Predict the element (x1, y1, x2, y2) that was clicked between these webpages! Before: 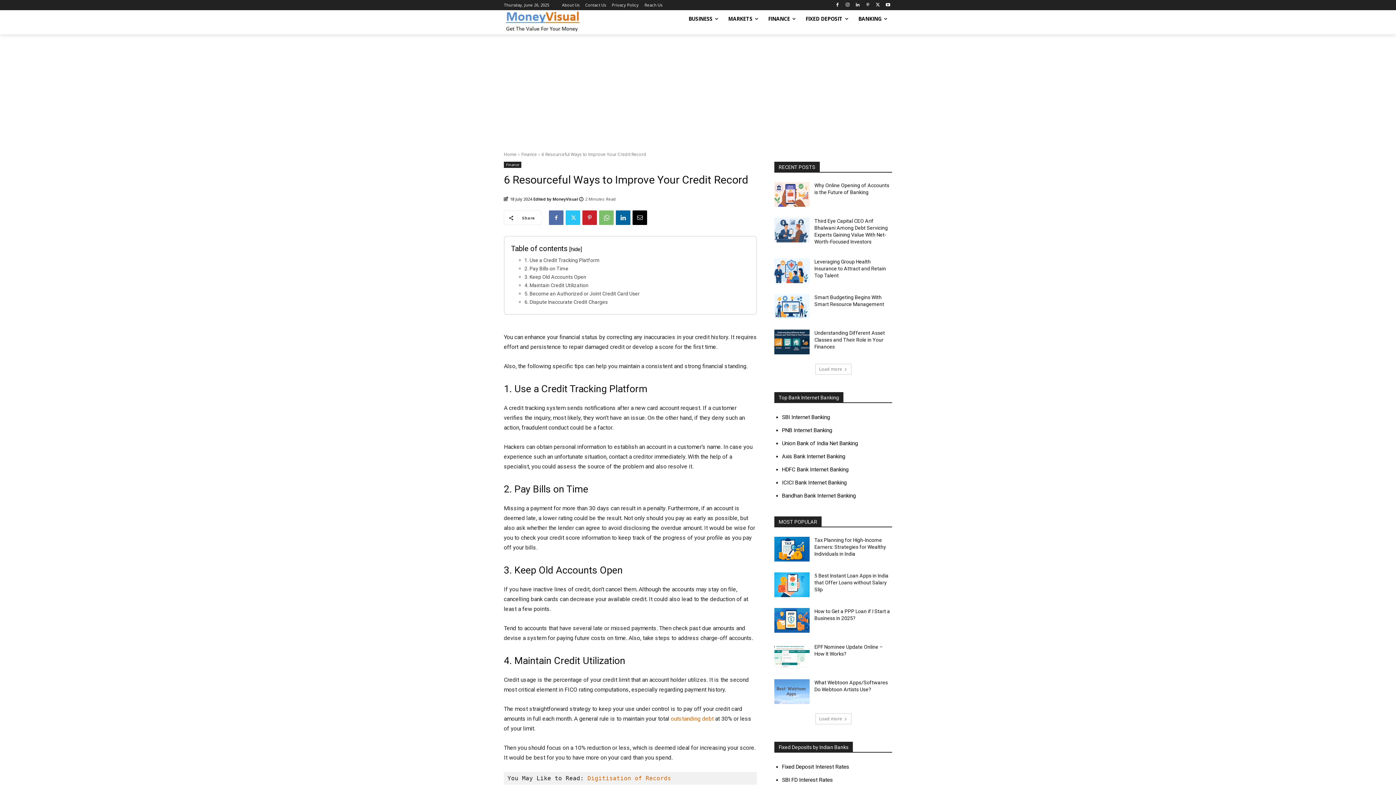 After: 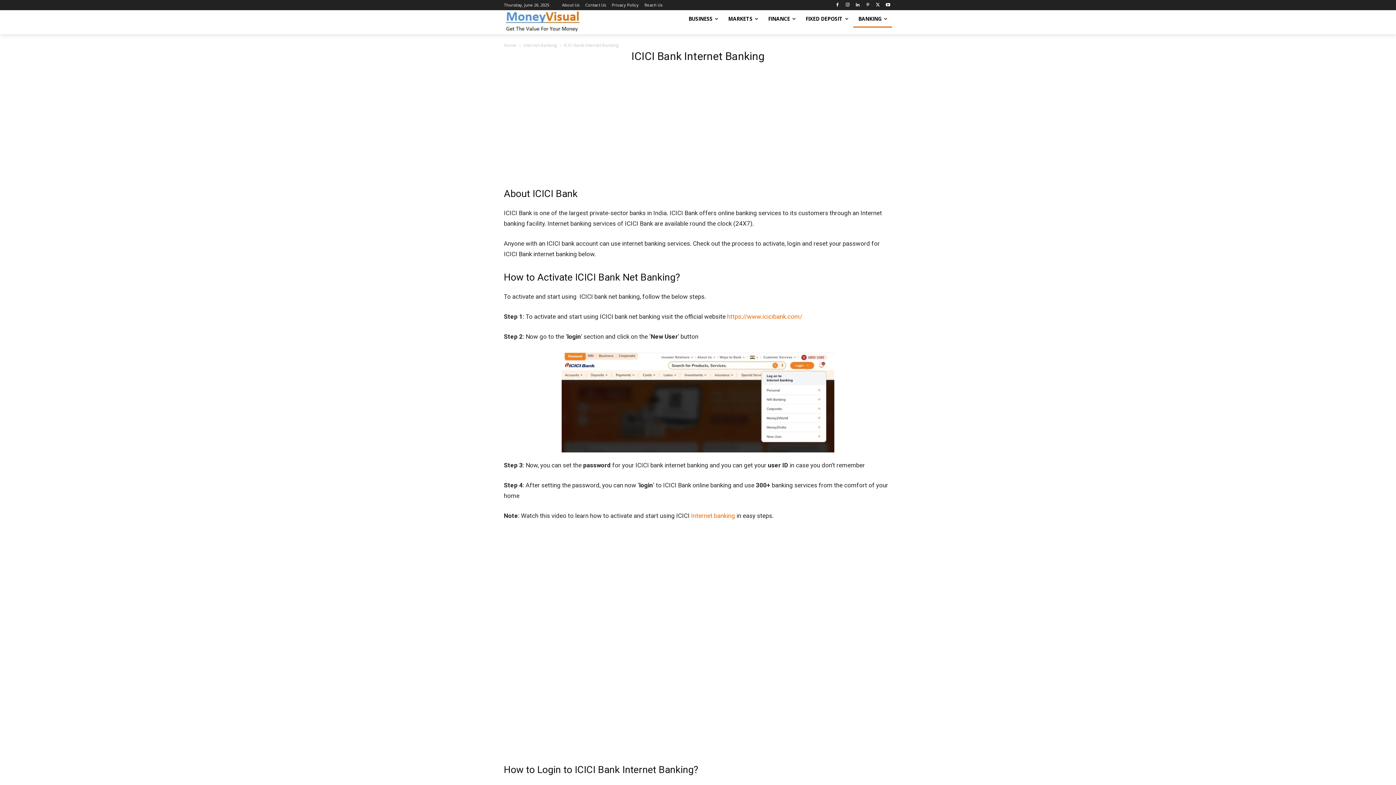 Action: label: ICICI Bank Internet Banking bbox: (782, 479, 846, 486)